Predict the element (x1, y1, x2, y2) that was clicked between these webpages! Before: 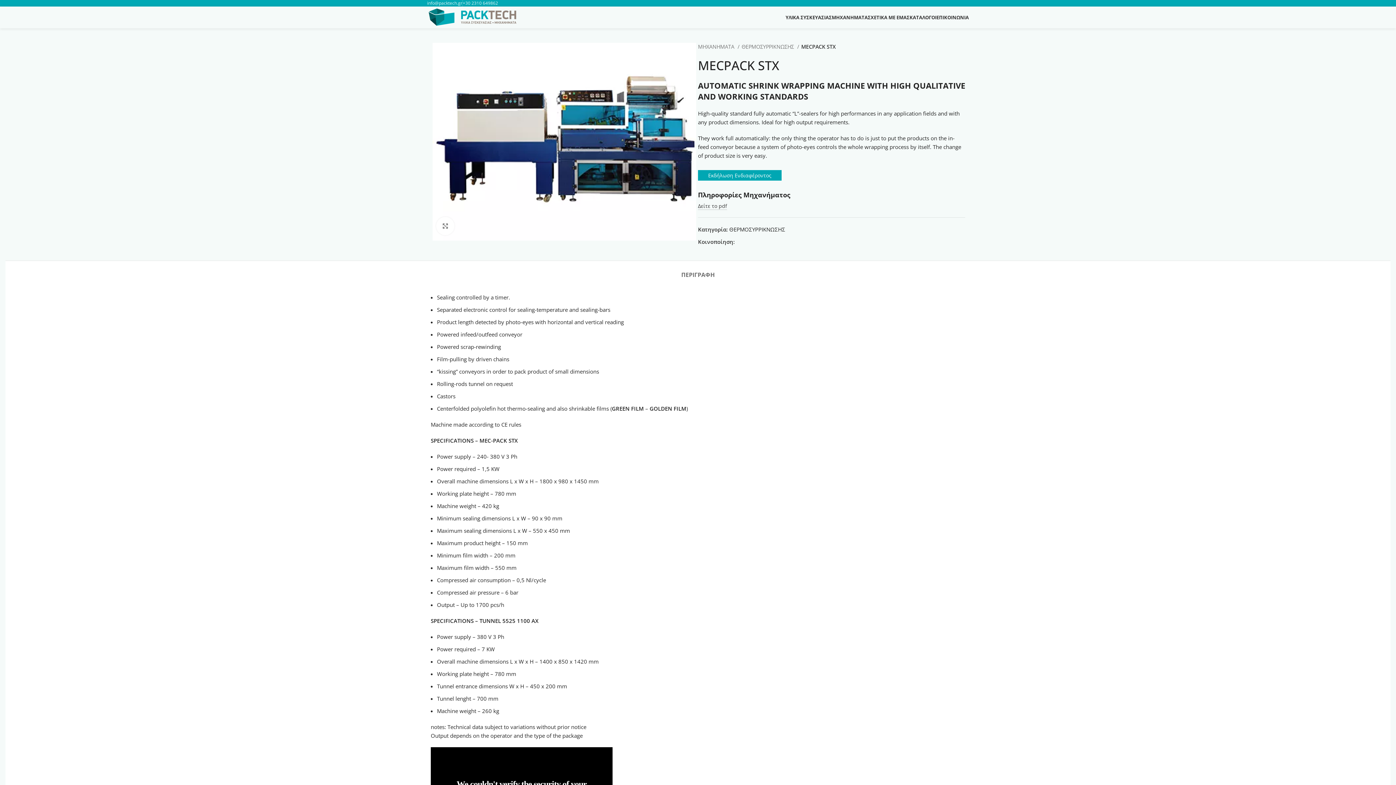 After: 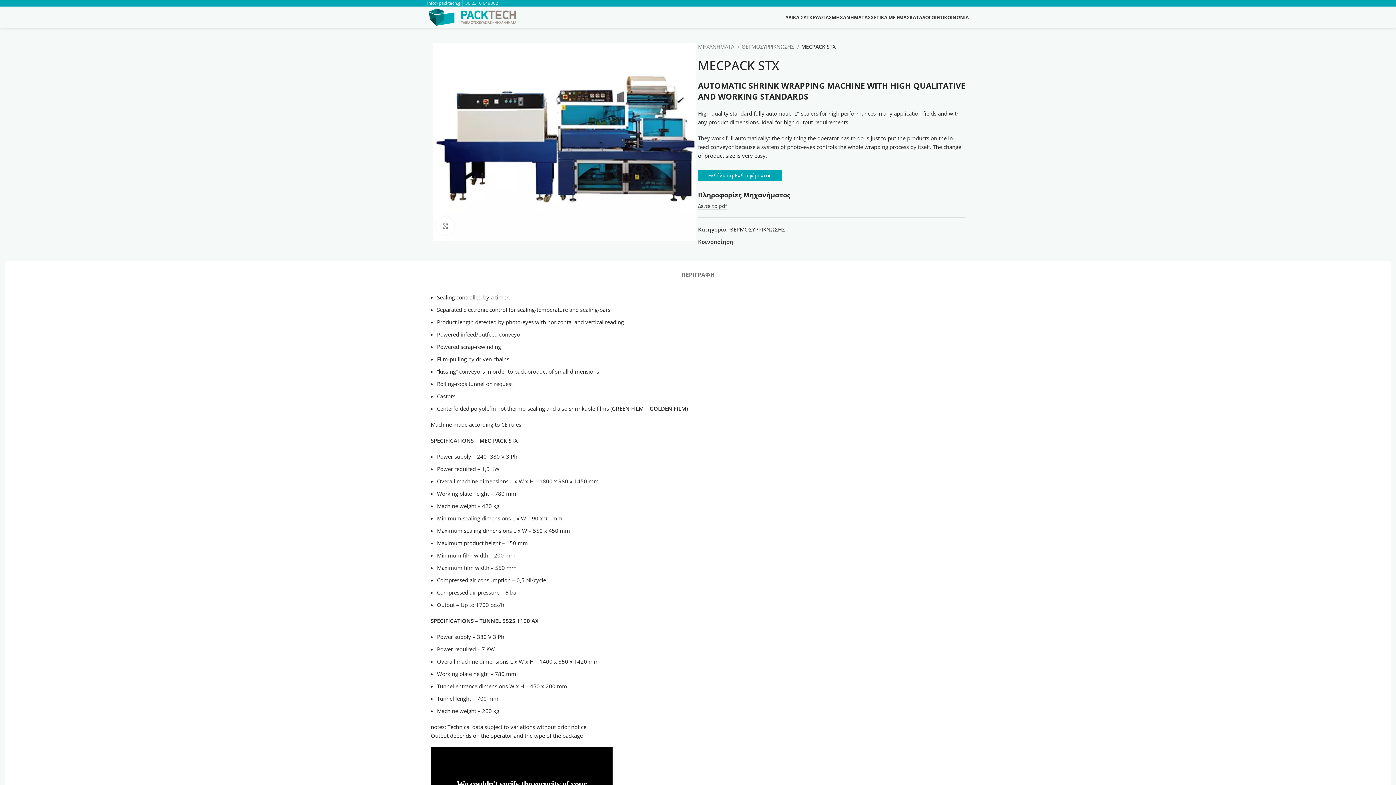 Action: label: Facebook social link bbox: (736, 239, 741, 244)